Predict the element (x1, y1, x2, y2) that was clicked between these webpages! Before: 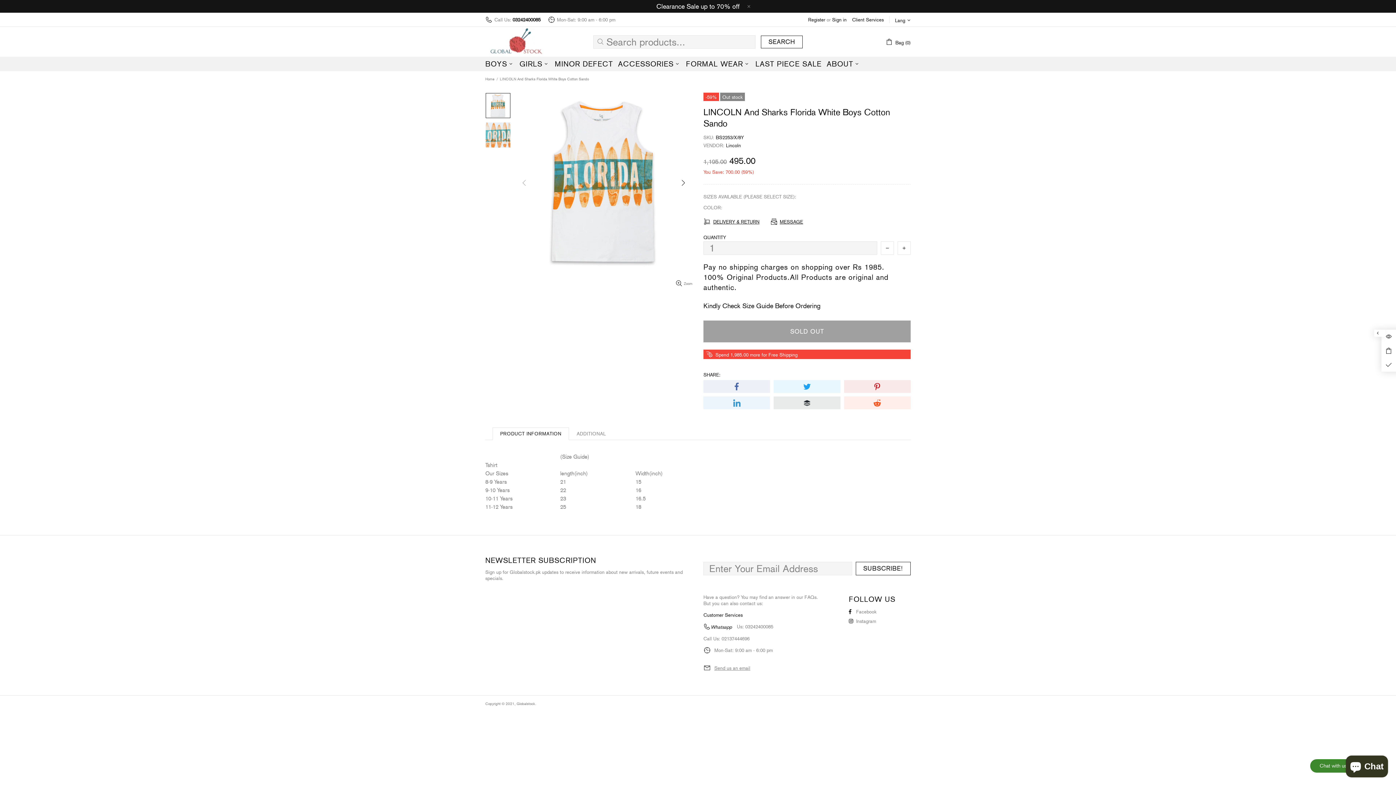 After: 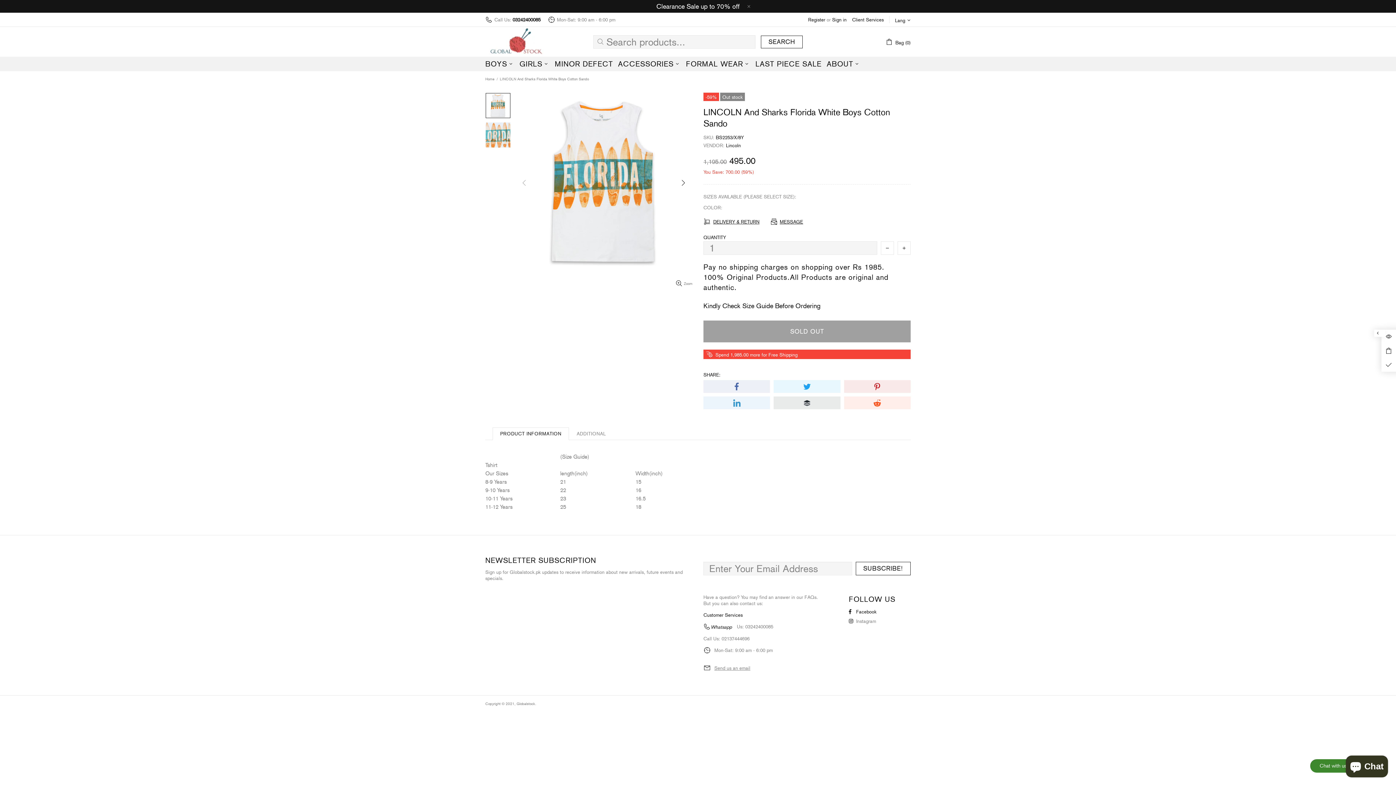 Action: bbox: (849, 608, 876, 615) label: Facebook